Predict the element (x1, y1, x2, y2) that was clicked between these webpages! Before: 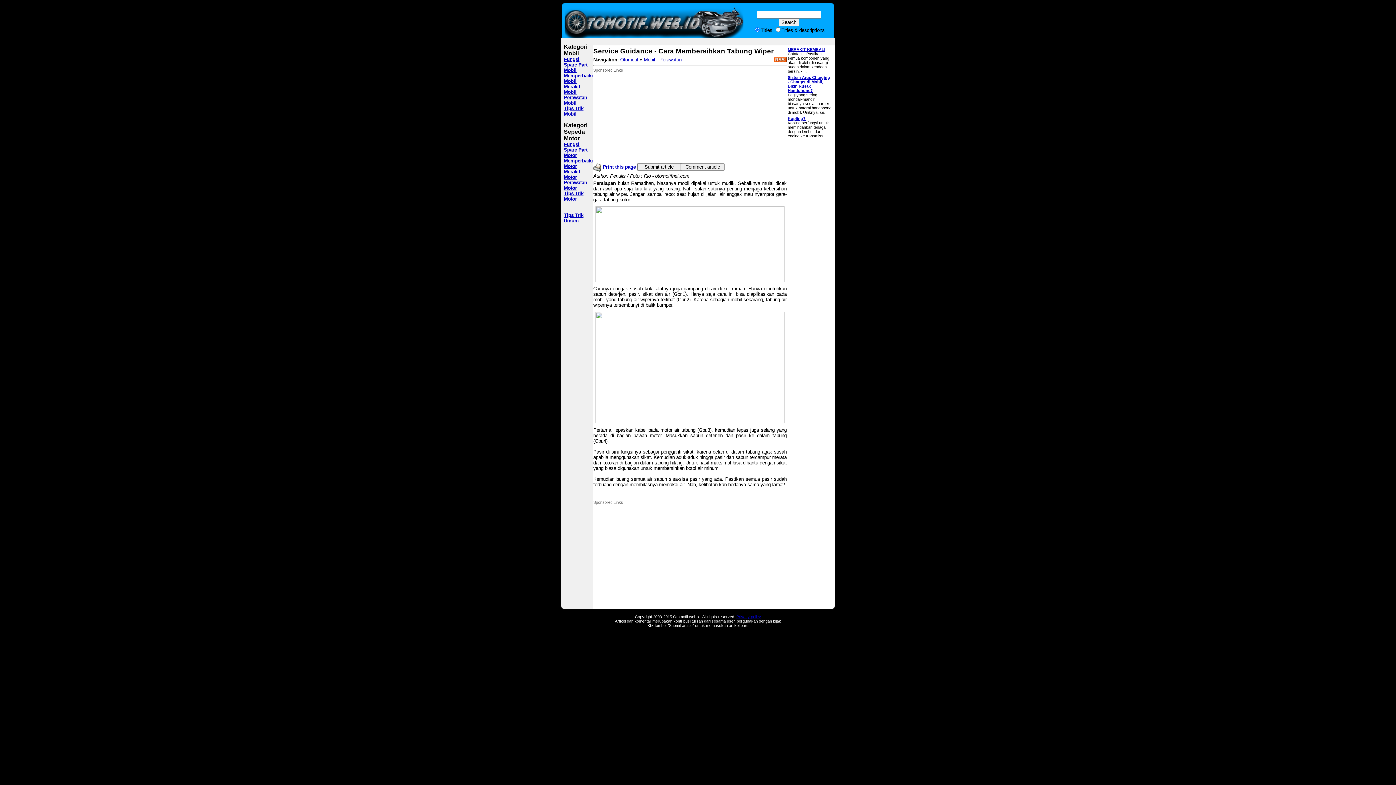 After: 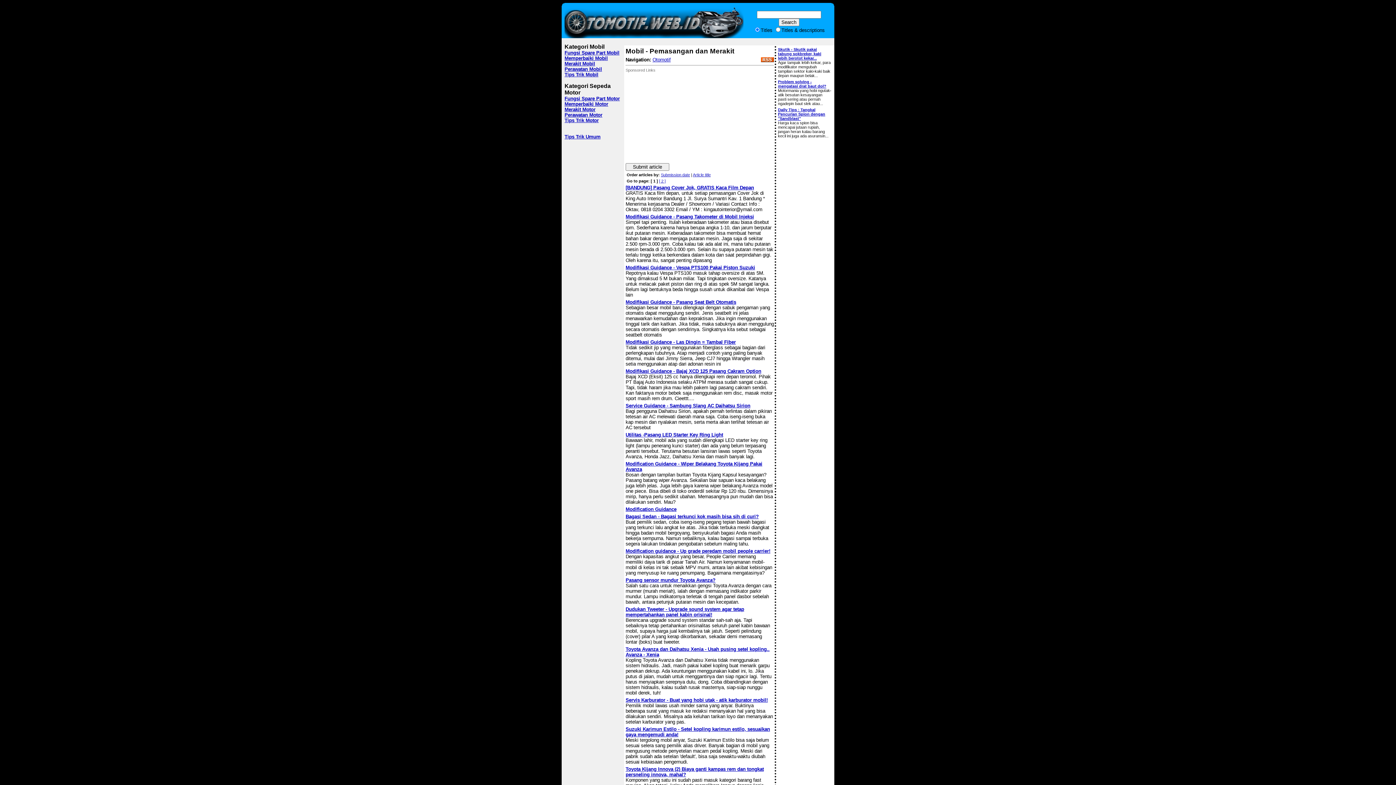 Action: label: Merakit Mobil bbox: (564, 84, 580, 94)